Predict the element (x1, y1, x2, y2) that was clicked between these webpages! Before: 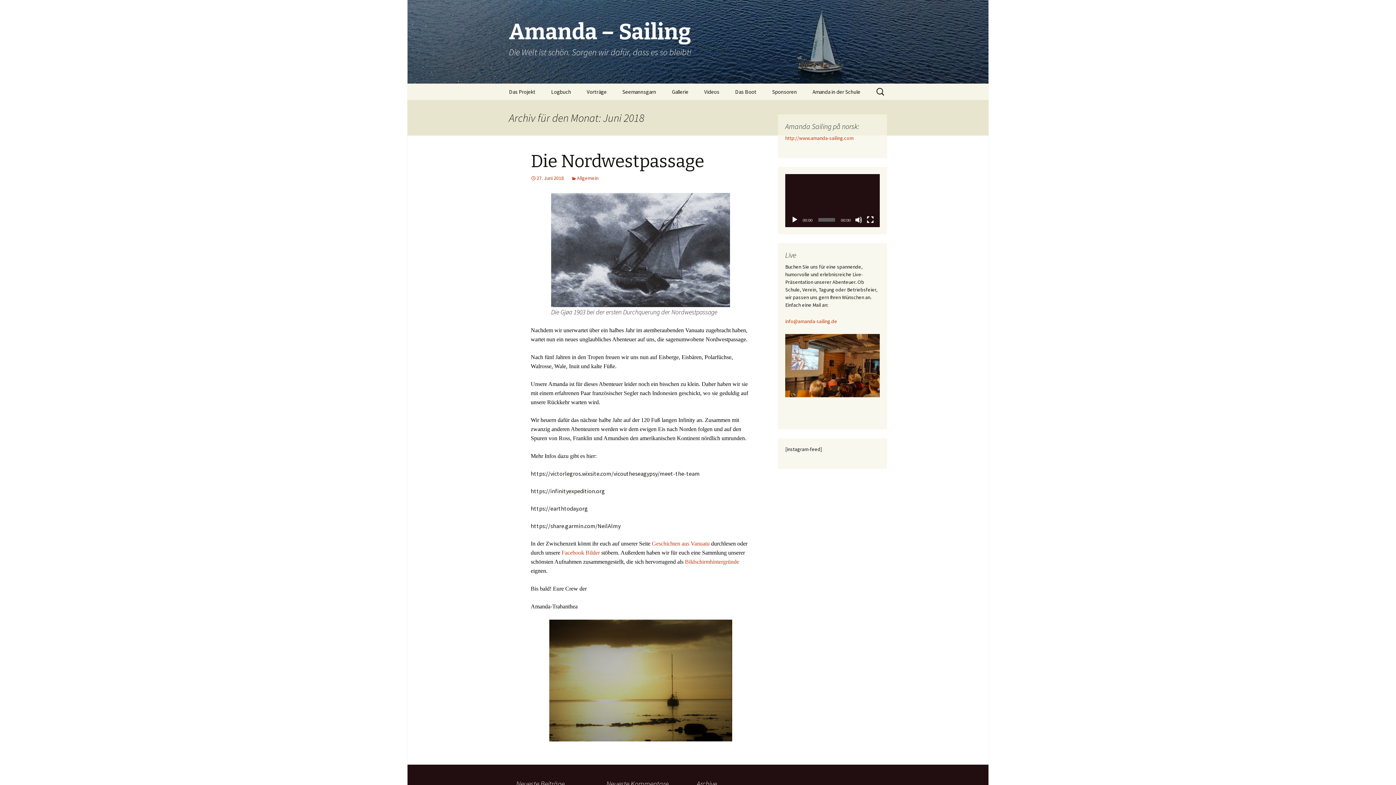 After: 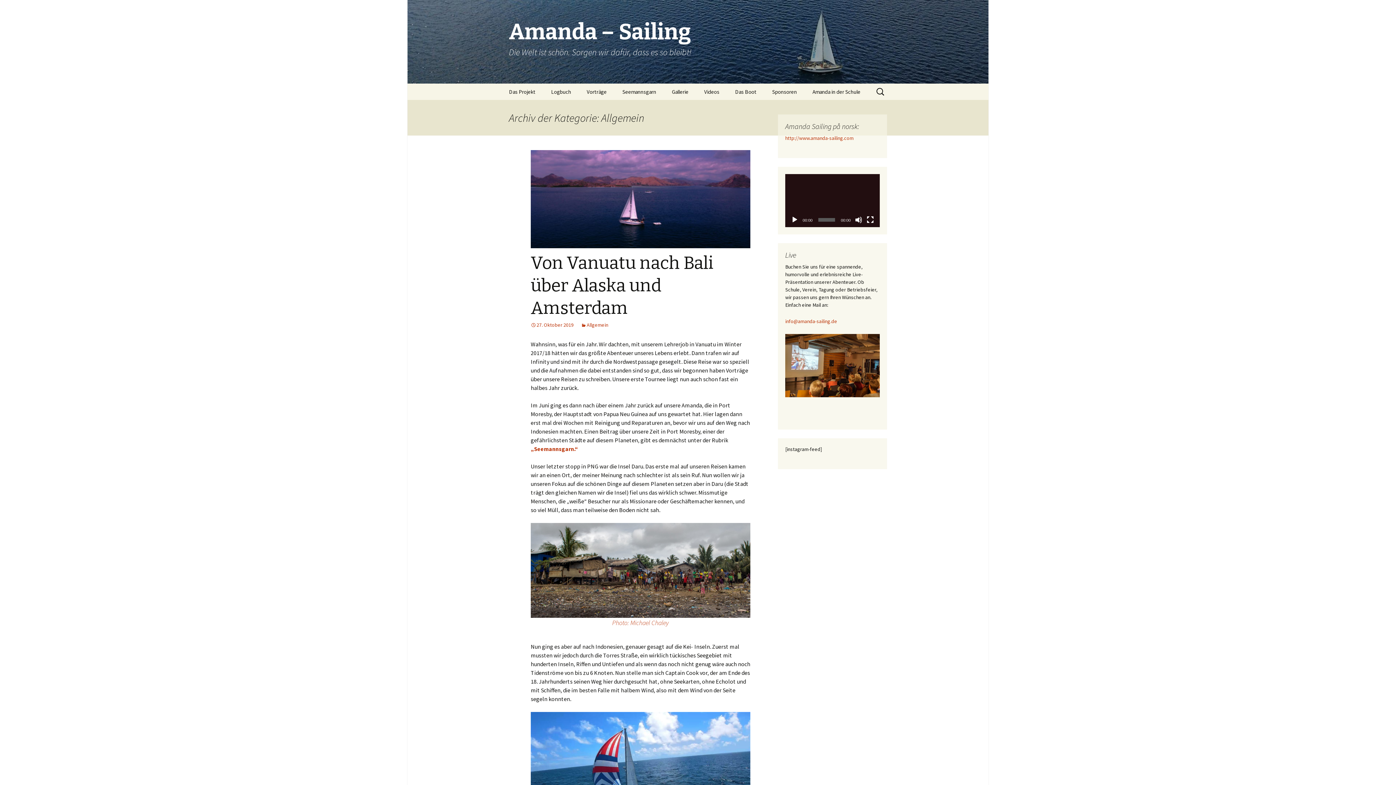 Action: bbox: (571, 174, 598, 181) label: Allgemein